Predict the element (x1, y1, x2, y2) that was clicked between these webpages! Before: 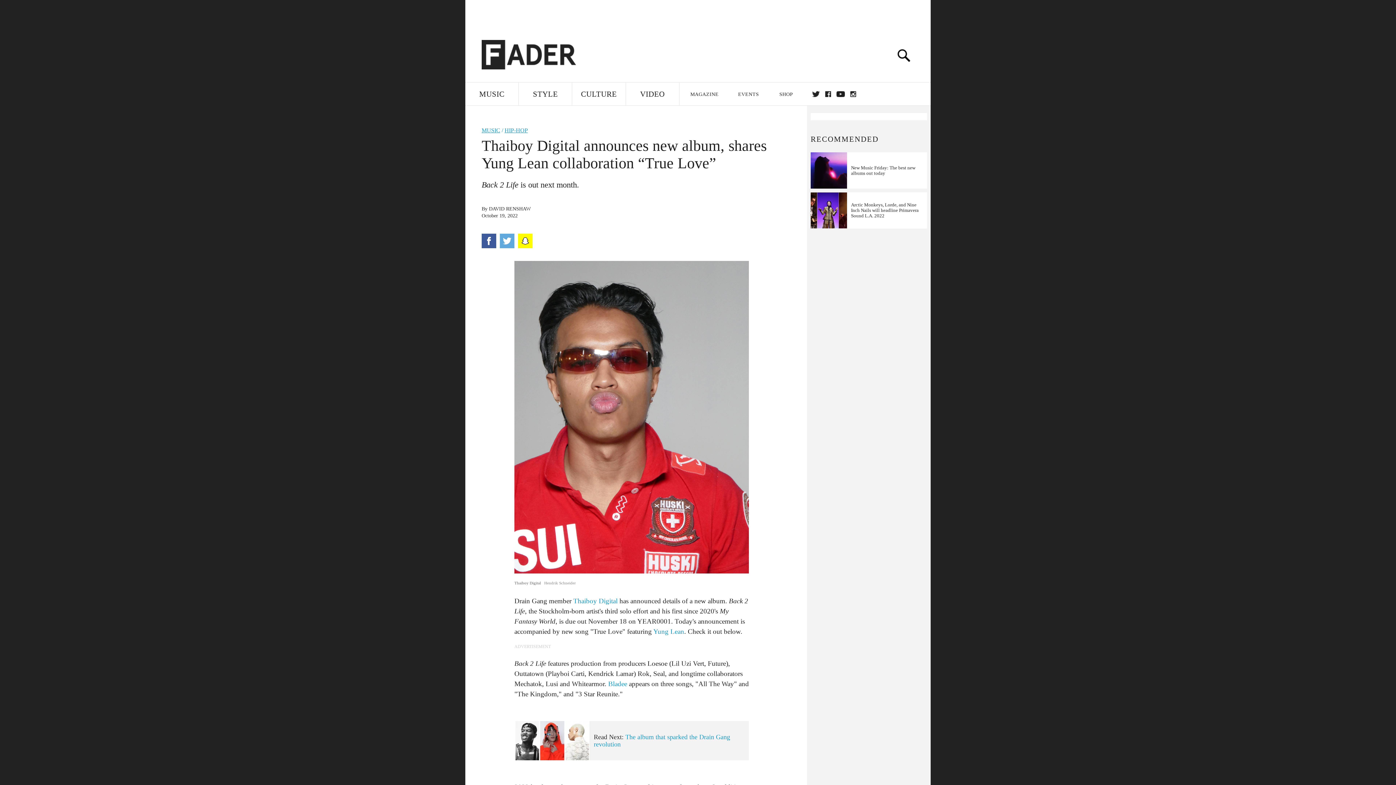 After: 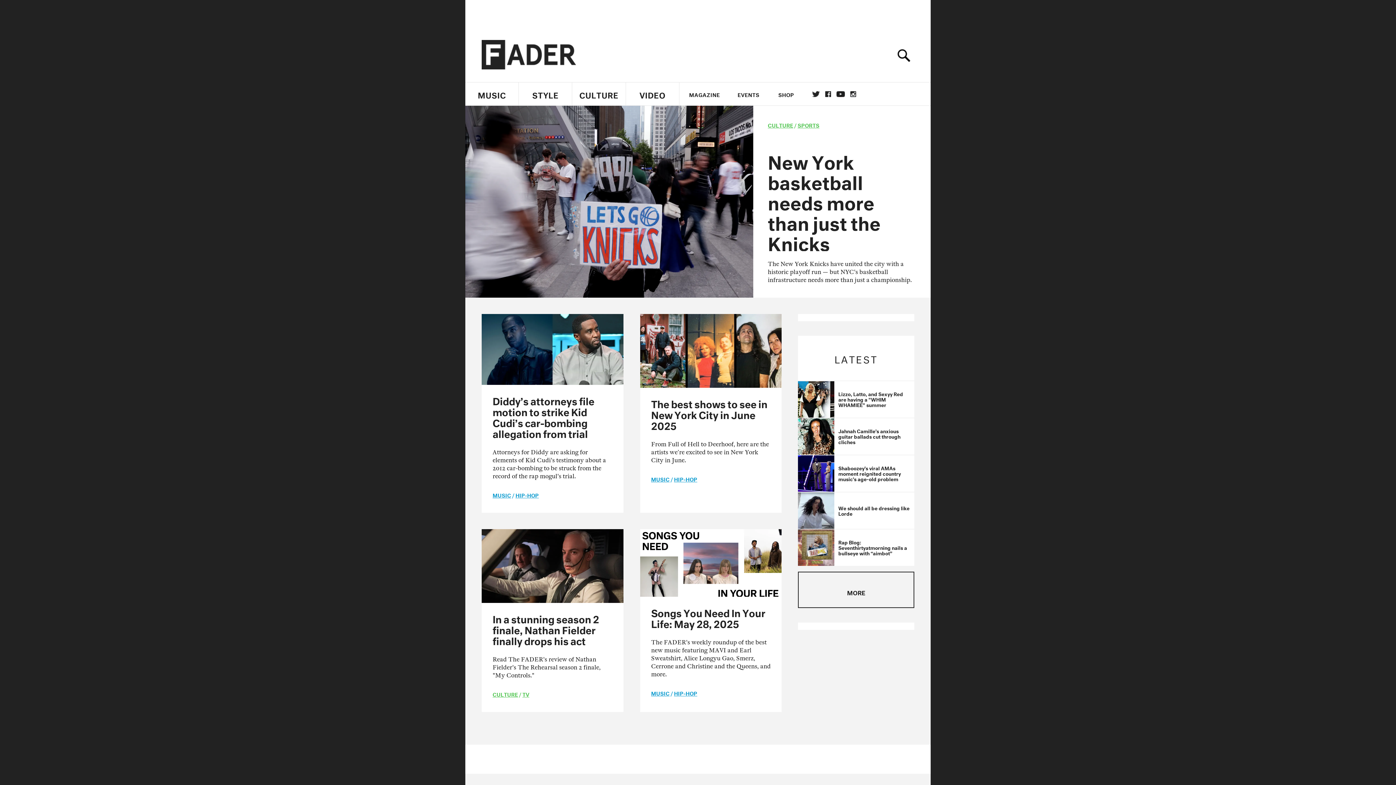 Action: bbox: (481, 29, 576, 80)